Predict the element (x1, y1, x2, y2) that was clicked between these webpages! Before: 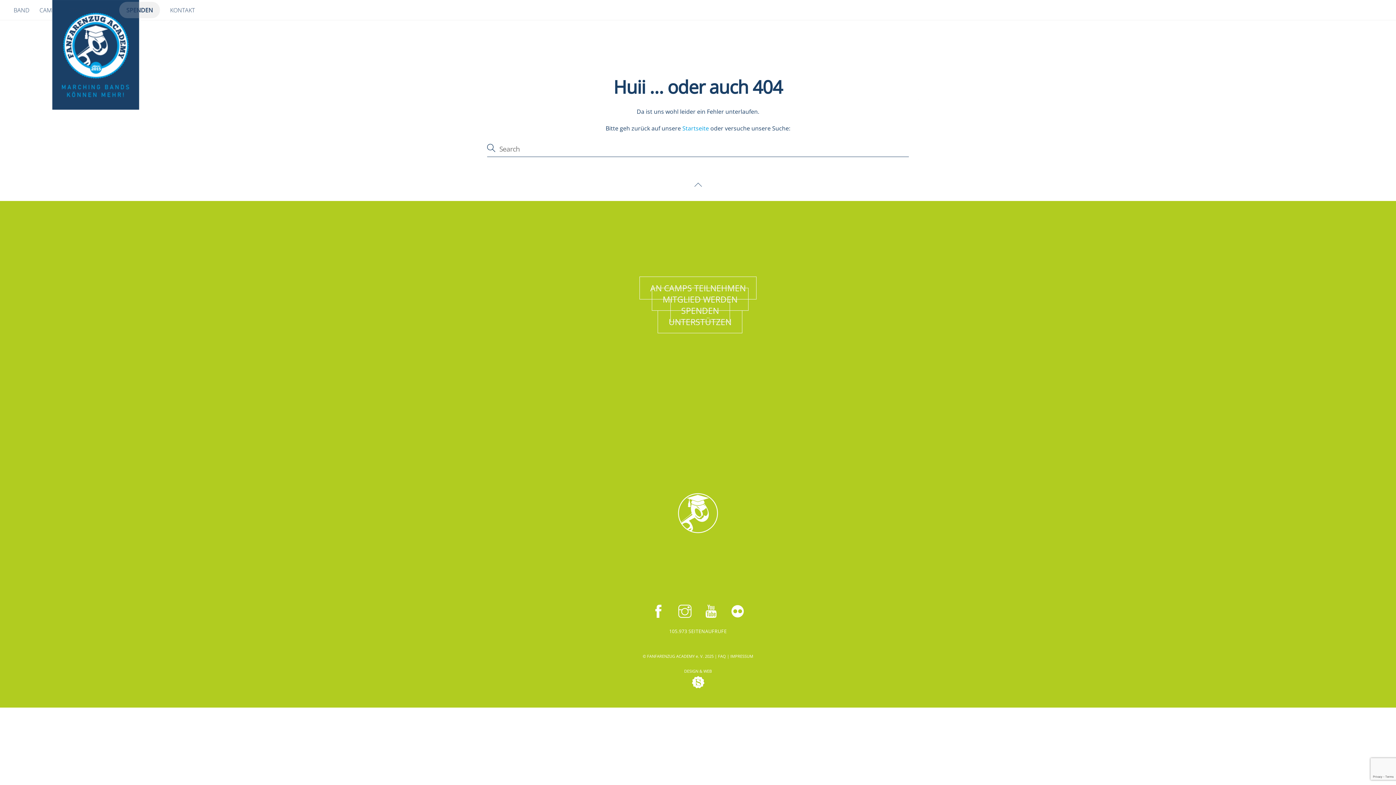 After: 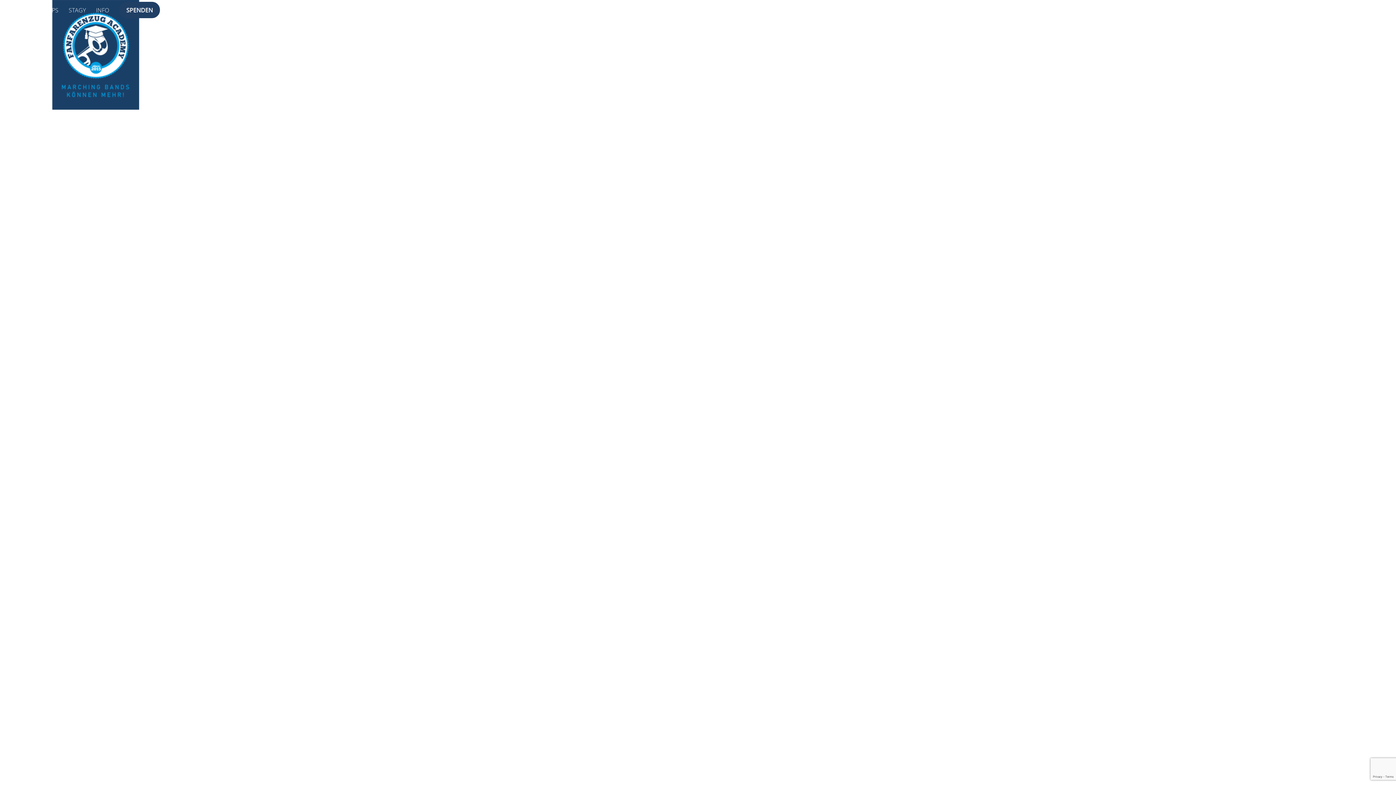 Action: label: SPENDEN bbox: (119, 1, 159, 18)